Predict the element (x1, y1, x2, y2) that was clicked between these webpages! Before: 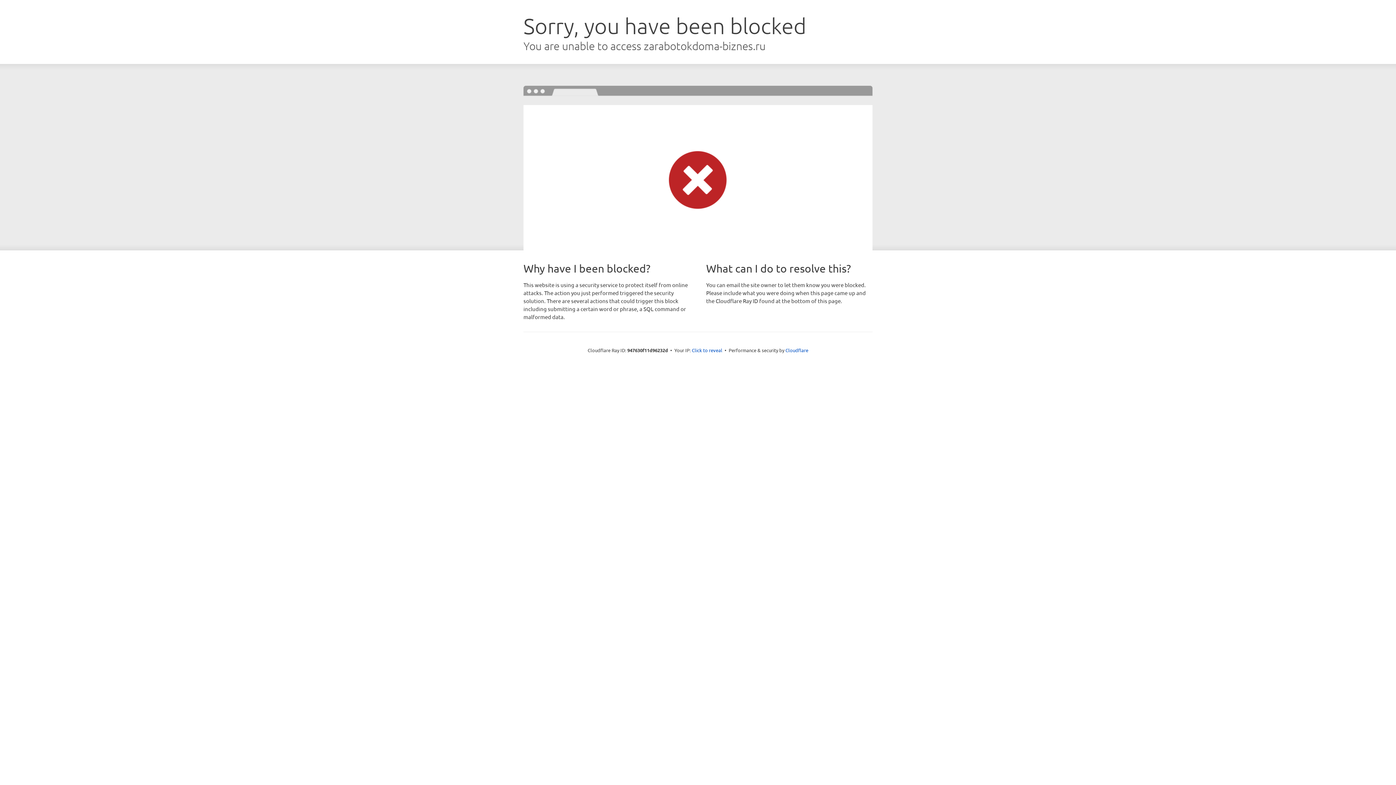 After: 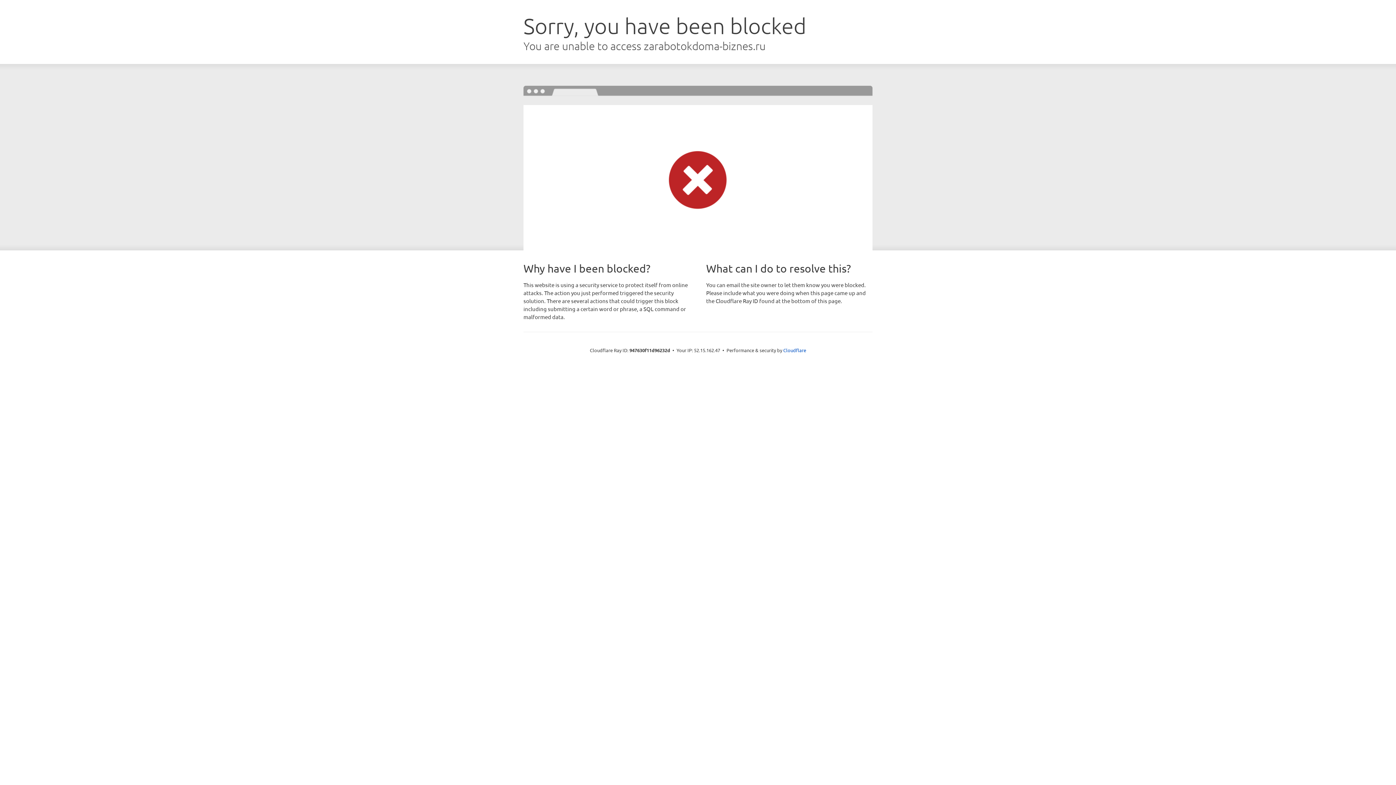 Action: bbox: (692, 346, 722, 353) label: Click to reveal